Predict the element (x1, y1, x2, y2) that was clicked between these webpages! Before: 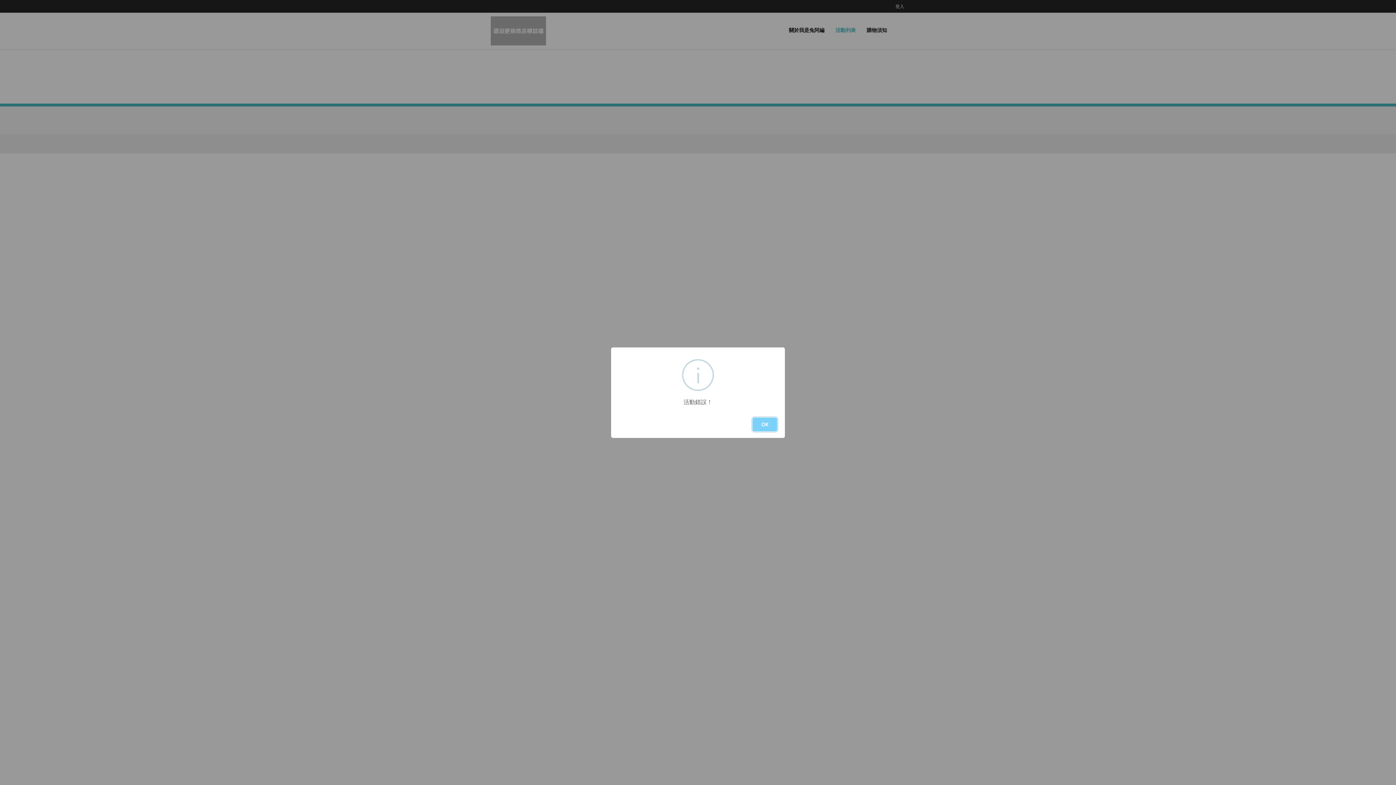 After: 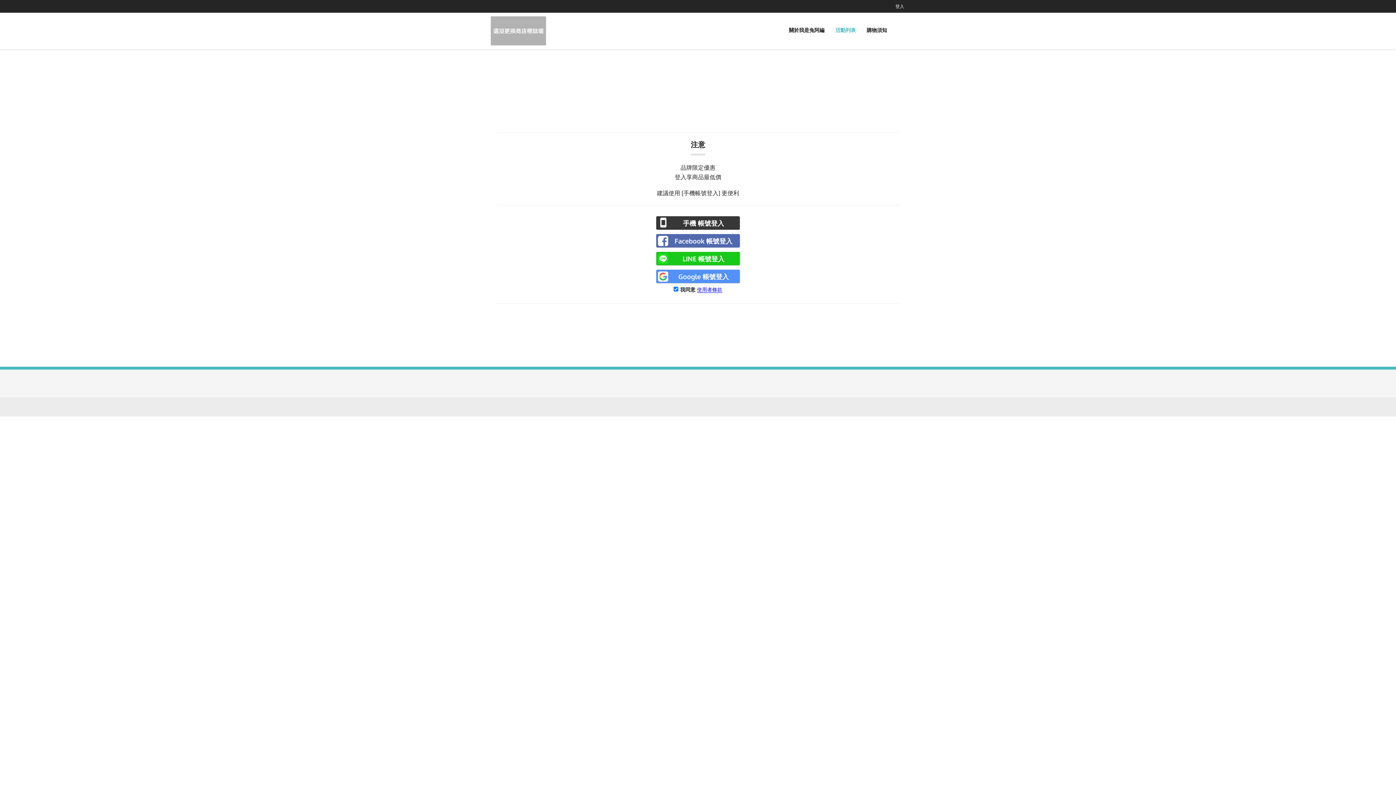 Action: bbox: (752, 417, 777, 431) label: OK